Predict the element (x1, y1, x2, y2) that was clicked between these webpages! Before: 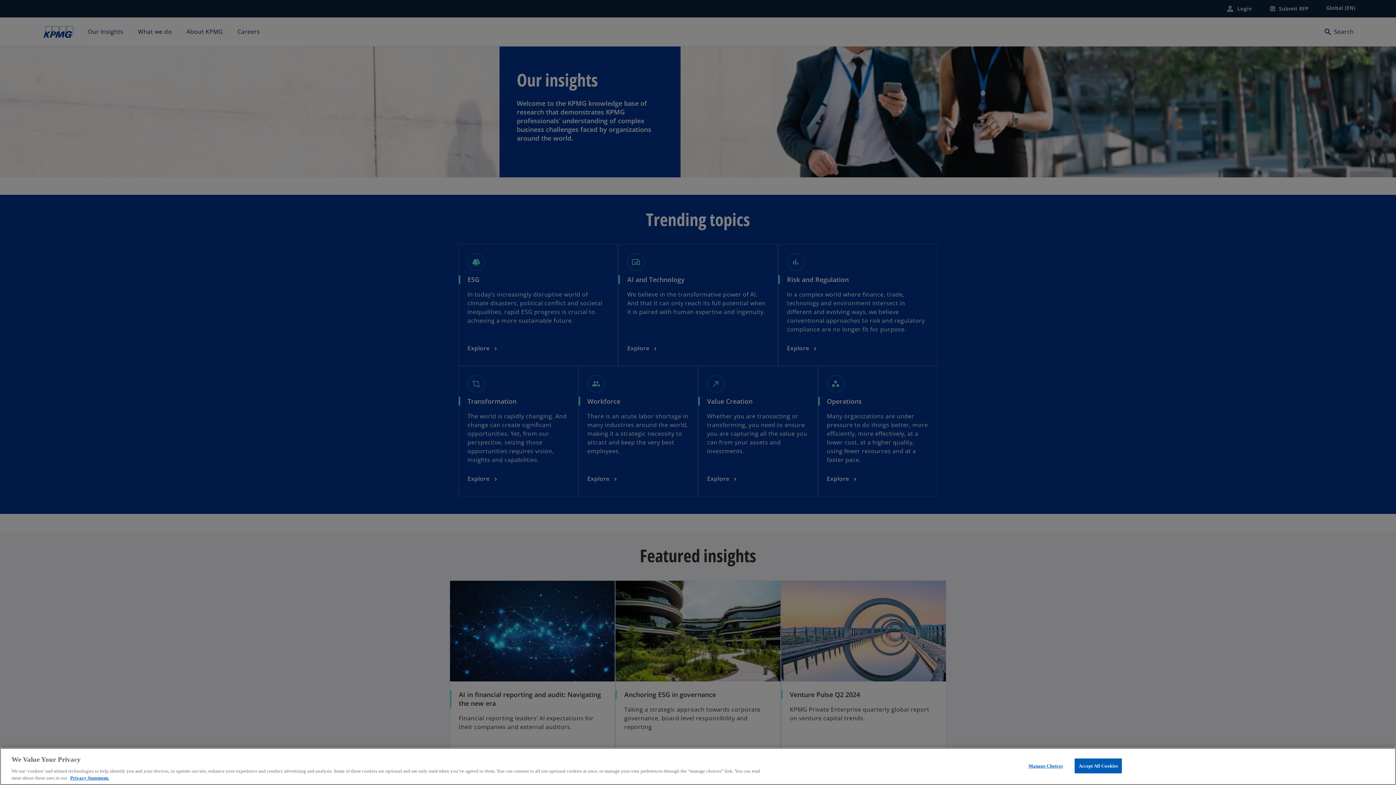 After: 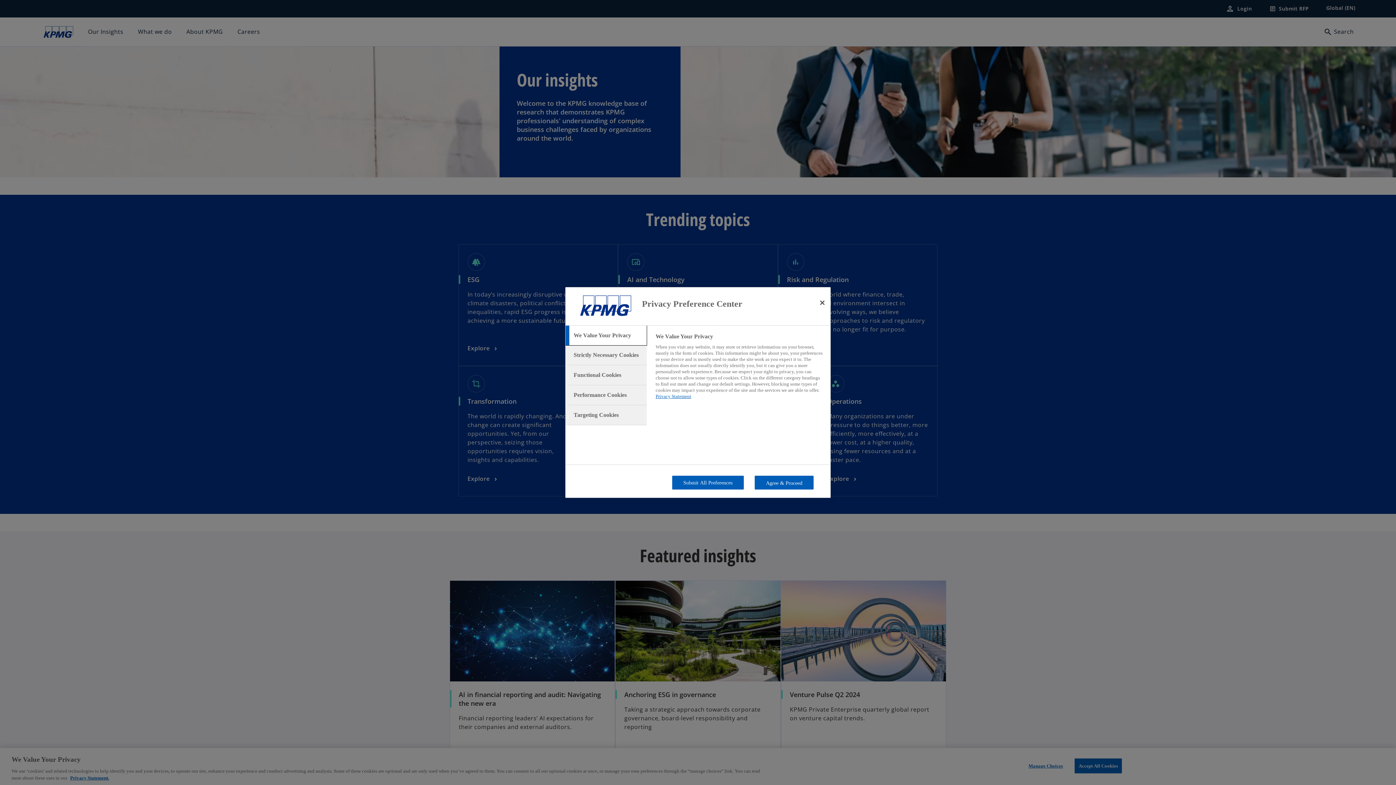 Action: label: Manage Choices bbox: (1023, 759, 1068, 773)